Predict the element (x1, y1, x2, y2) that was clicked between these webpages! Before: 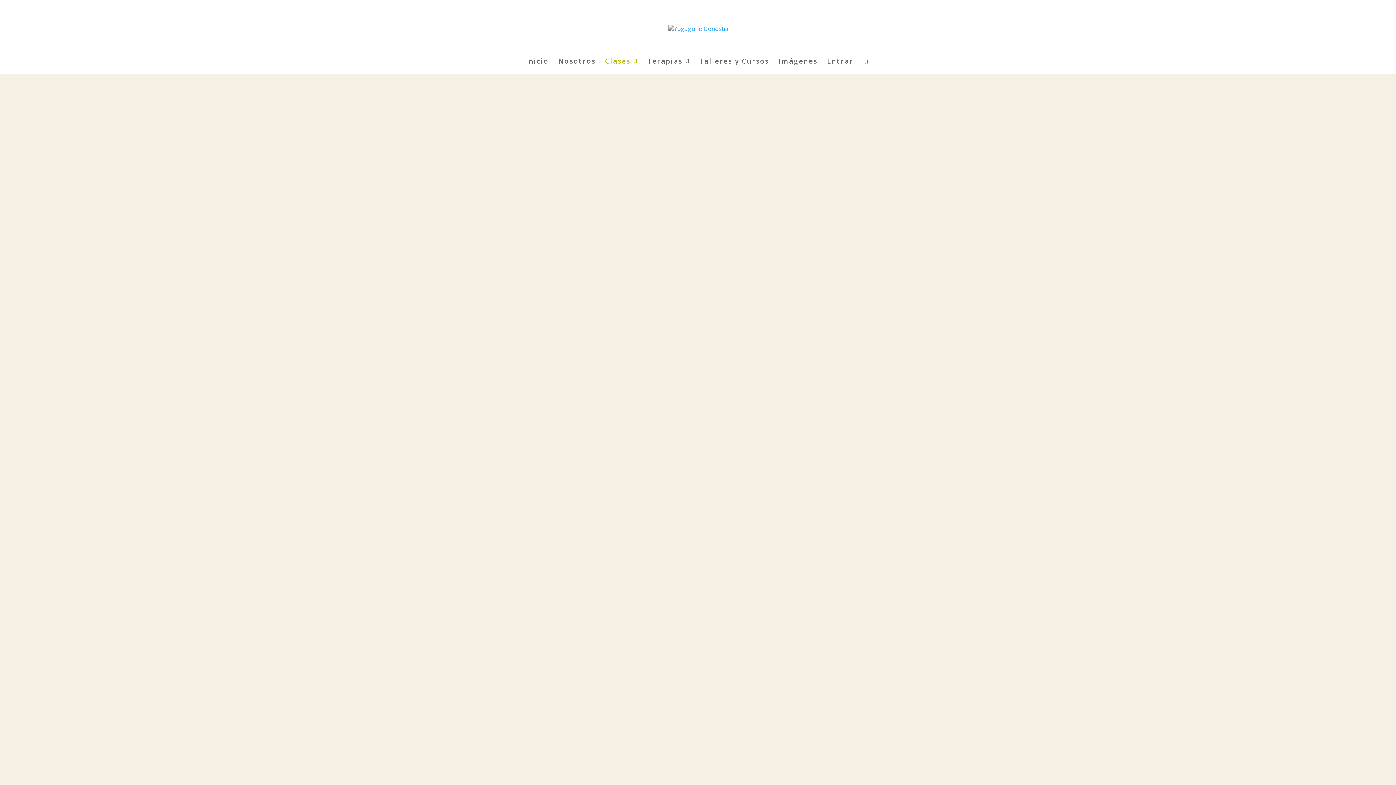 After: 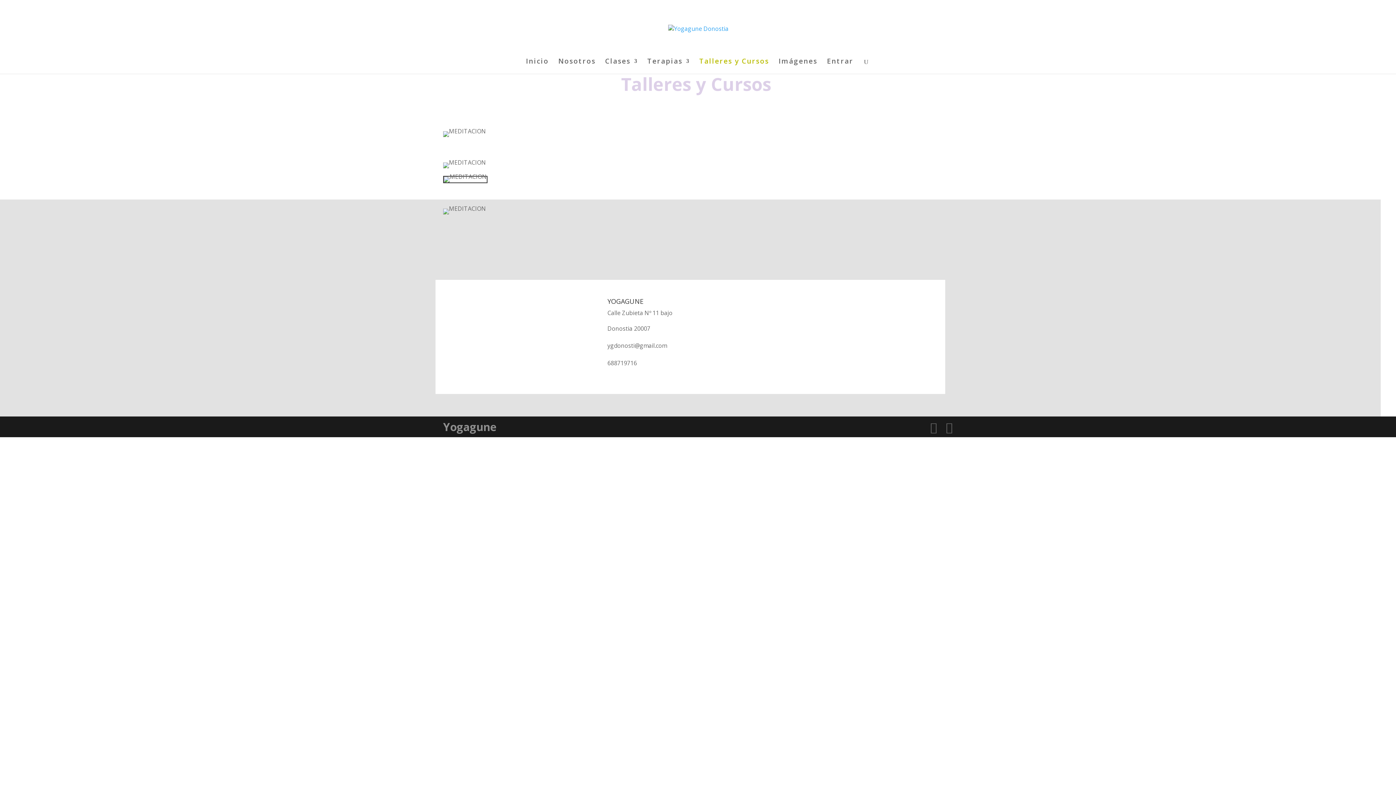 Action: label: Talleres y Cursos bbox: (699, 58, 769, 73)